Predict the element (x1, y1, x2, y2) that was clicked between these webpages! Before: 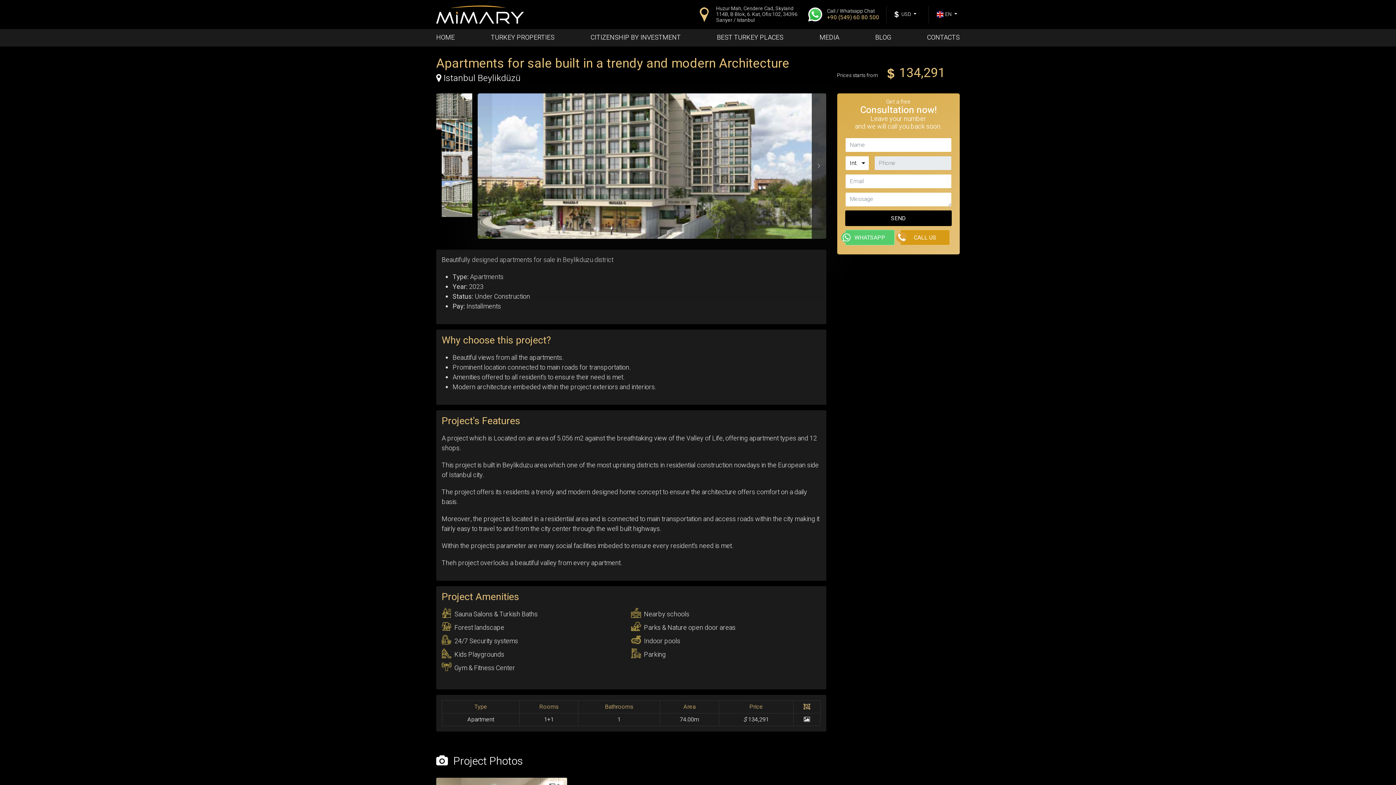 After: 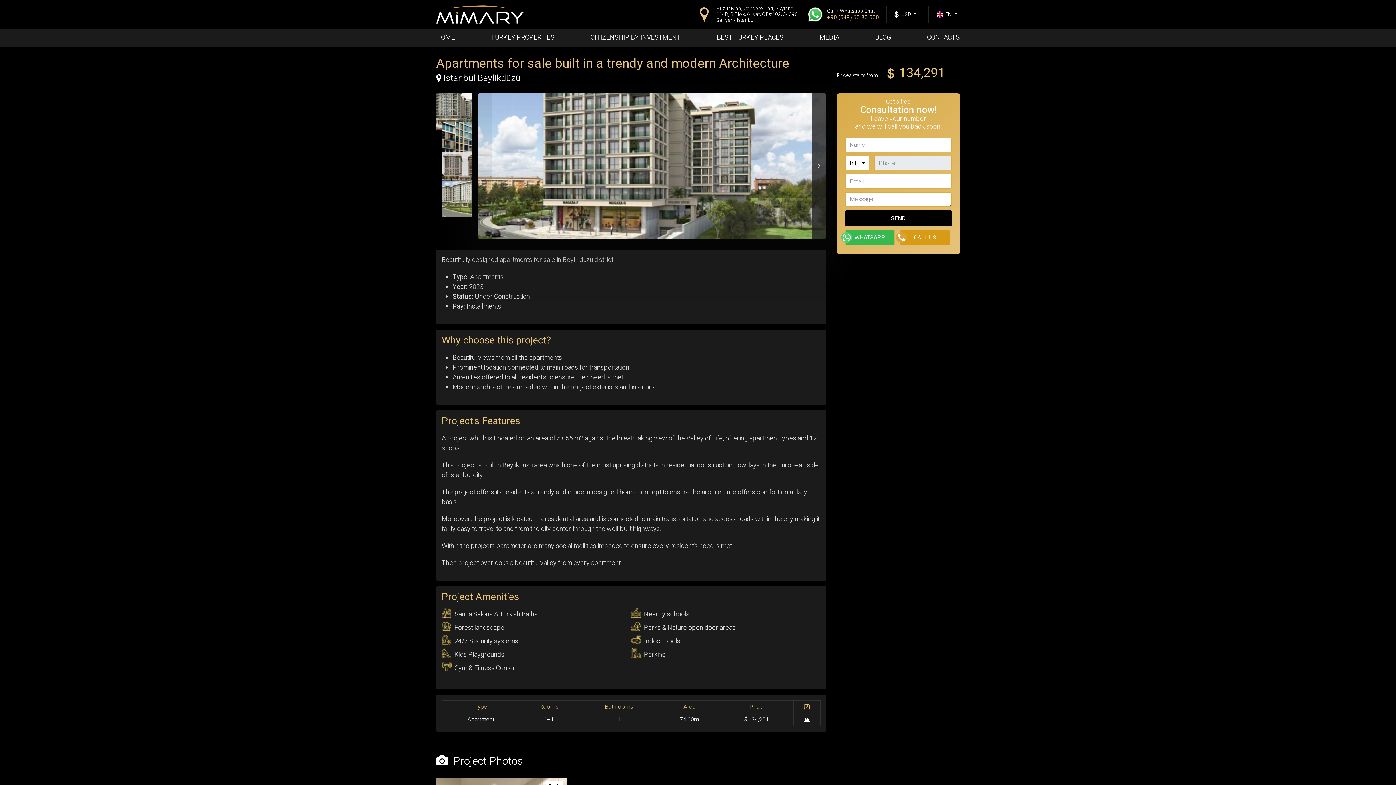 Action: label: WHATSAPP bbox: (845, 229, 895, 245)